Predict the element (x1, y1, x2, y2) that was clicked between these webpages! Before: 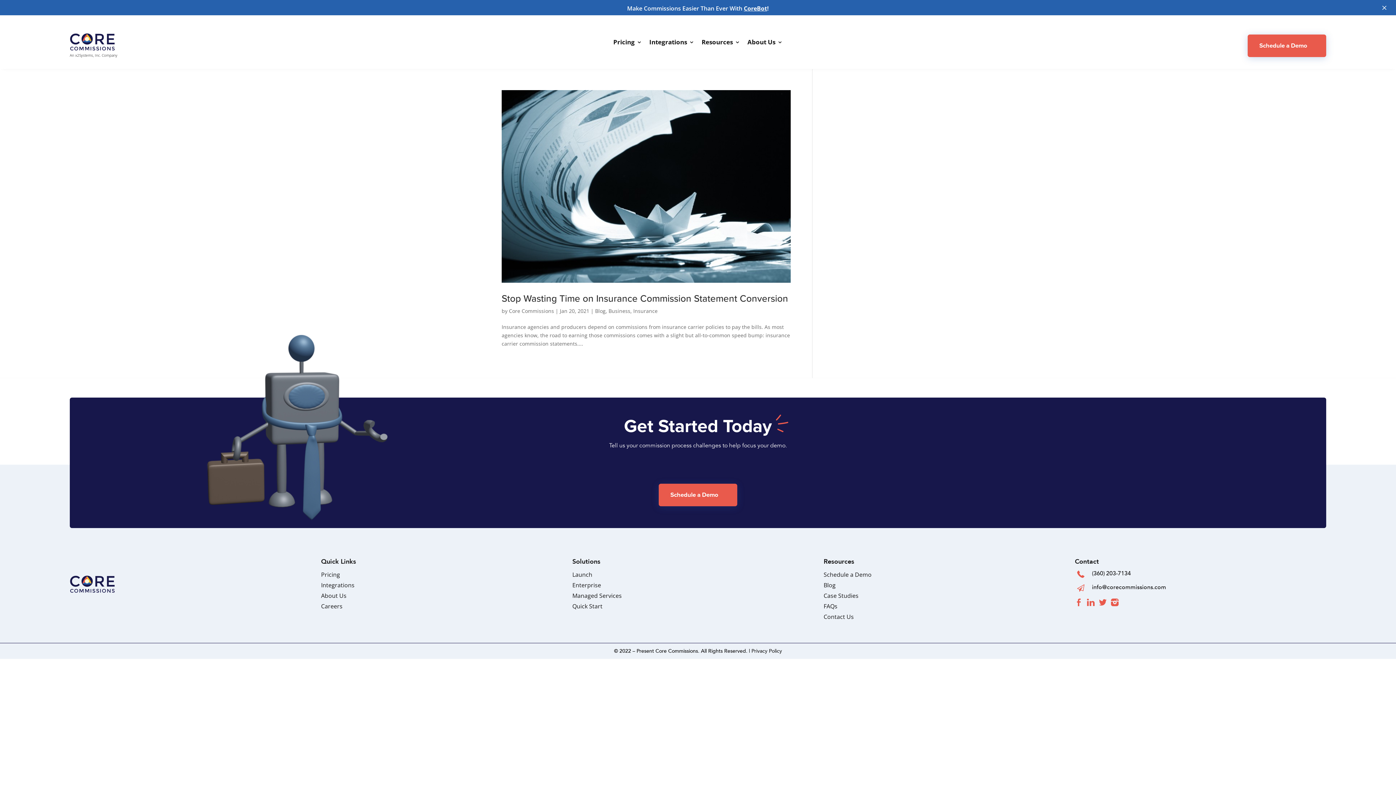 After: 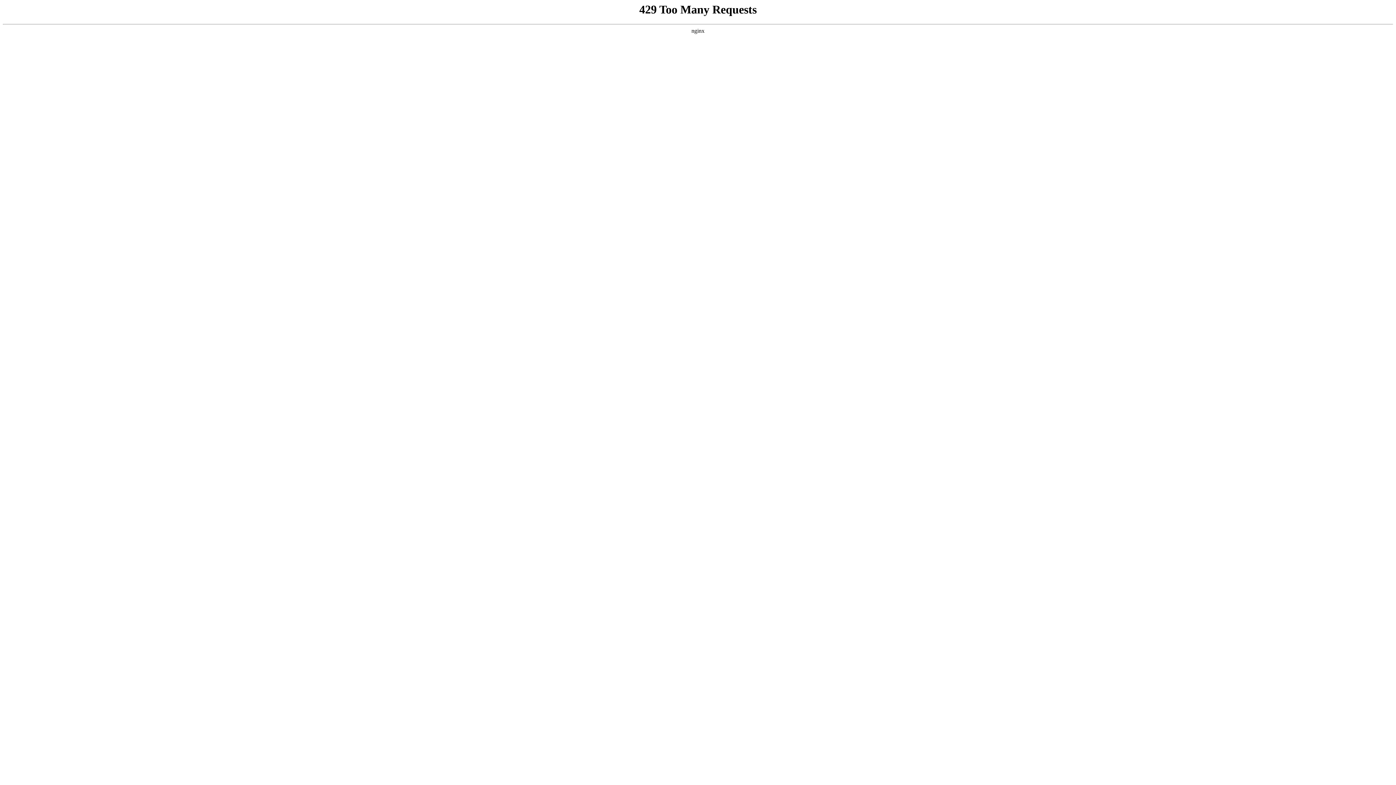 Action: label: Schedule a Demo bbox: (1248, 34, 1326, 57)